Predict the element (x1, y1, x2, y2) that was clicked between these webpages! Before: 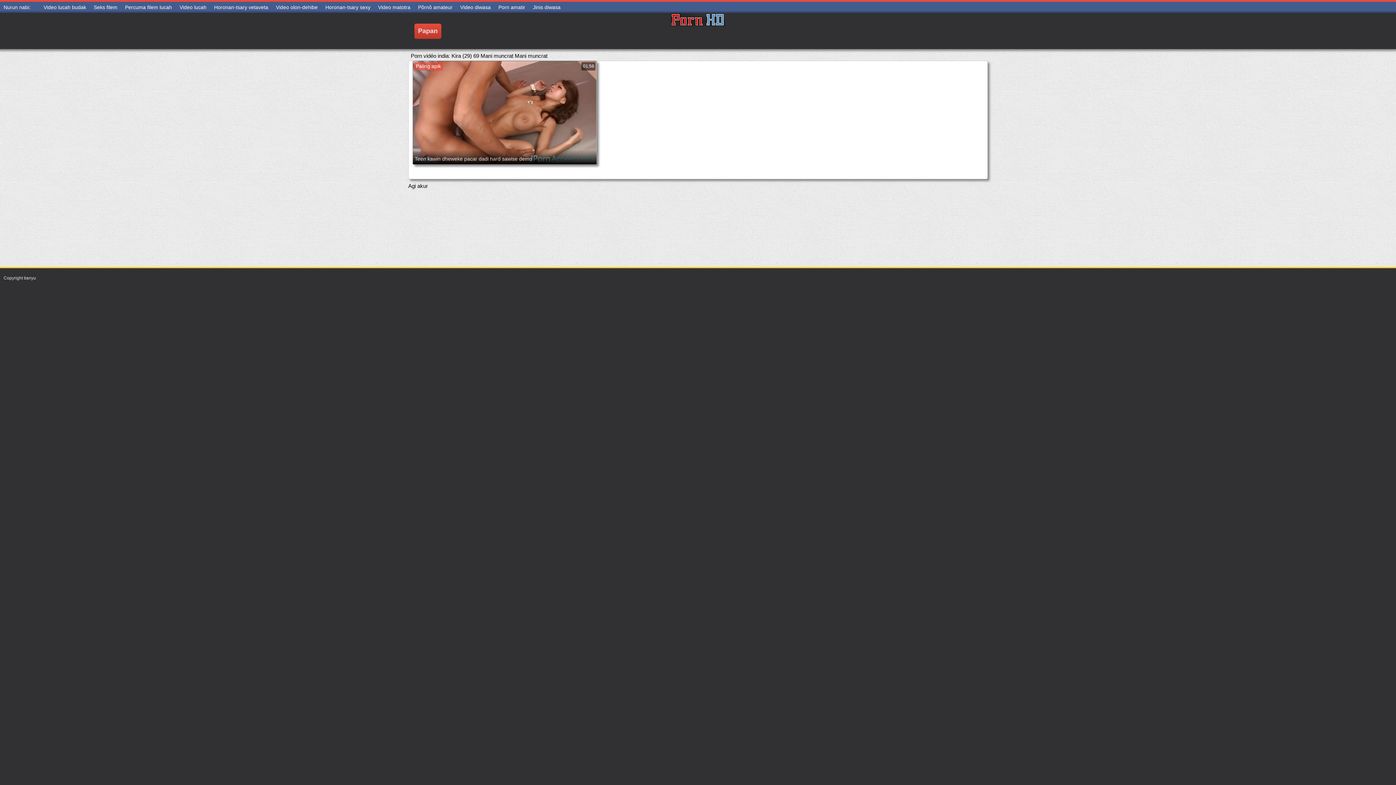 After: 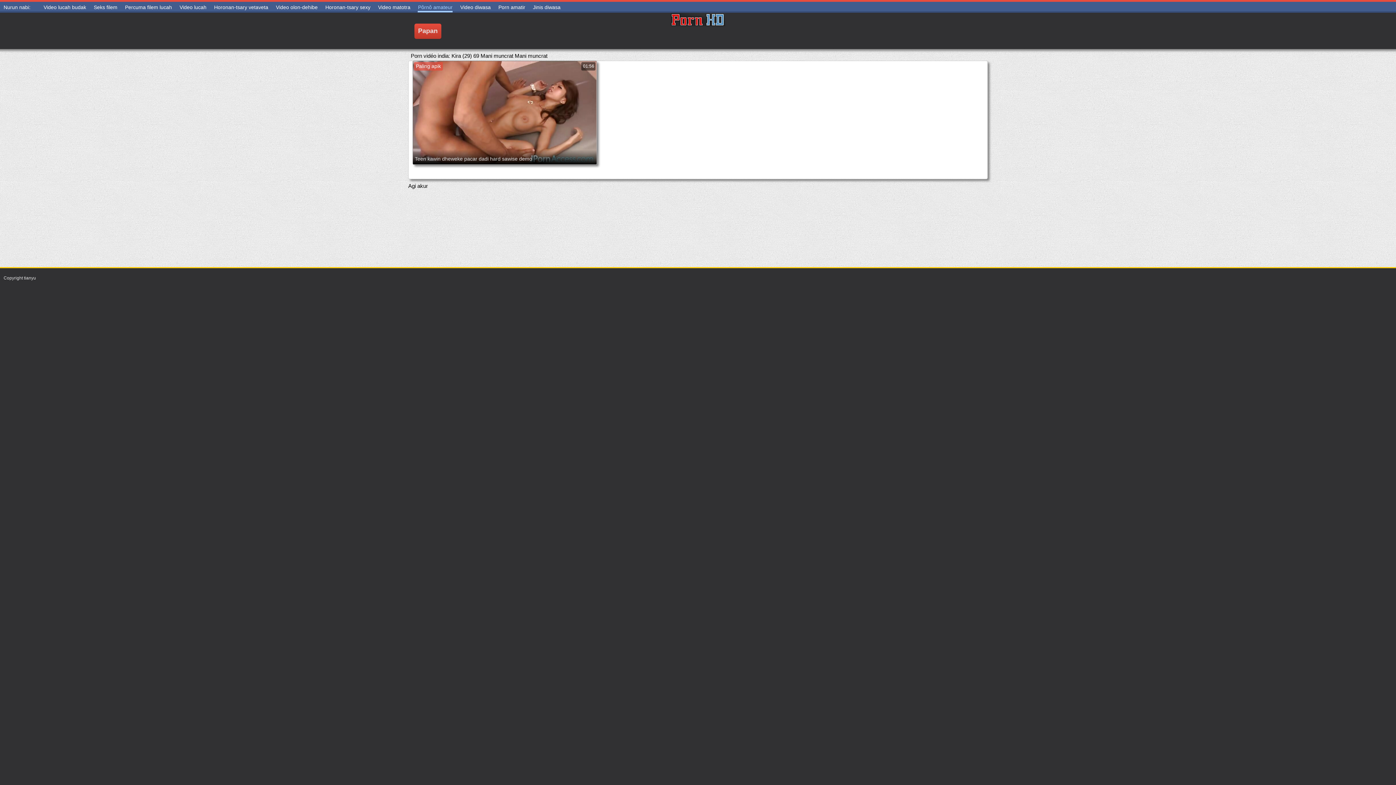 Action: bbox: (417, 2, 452, 12) label: Pôrnô amateur